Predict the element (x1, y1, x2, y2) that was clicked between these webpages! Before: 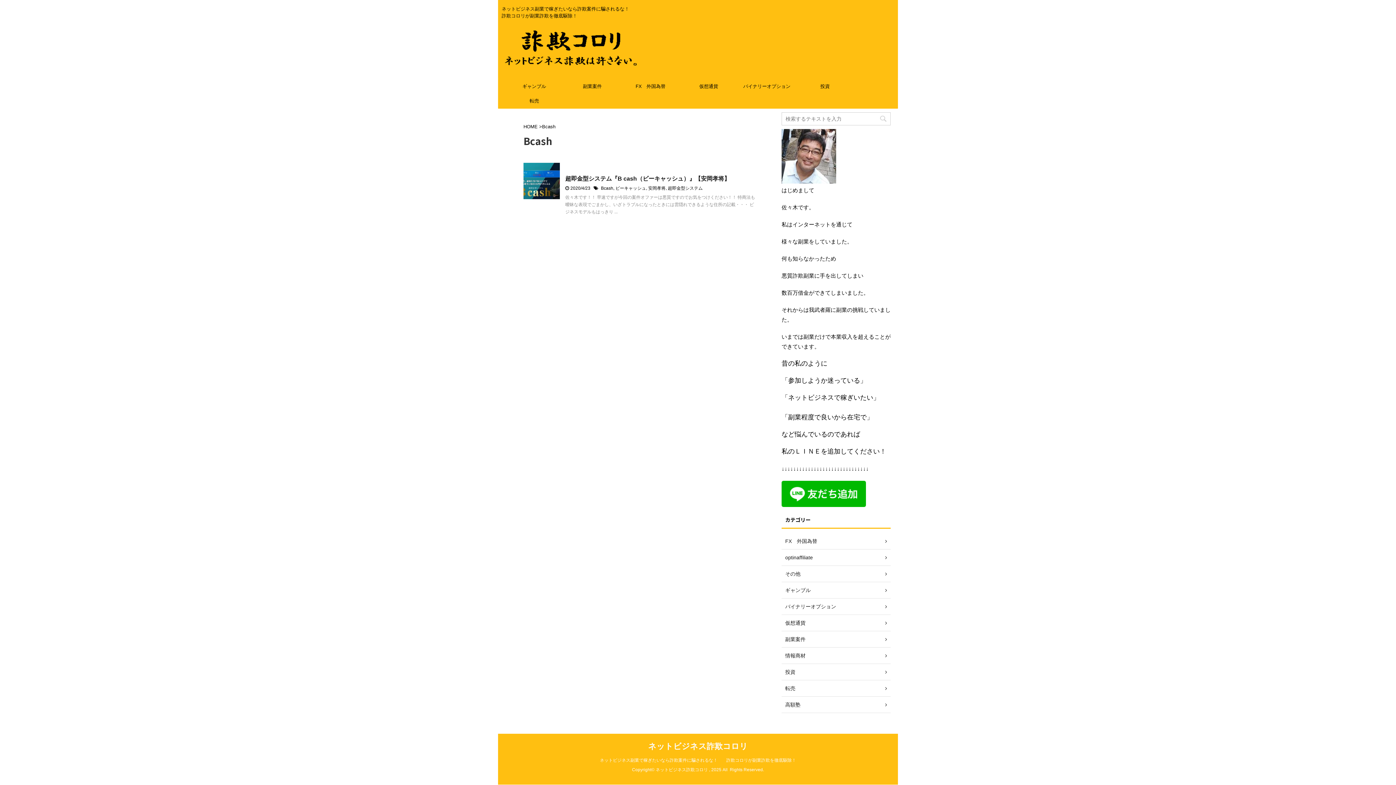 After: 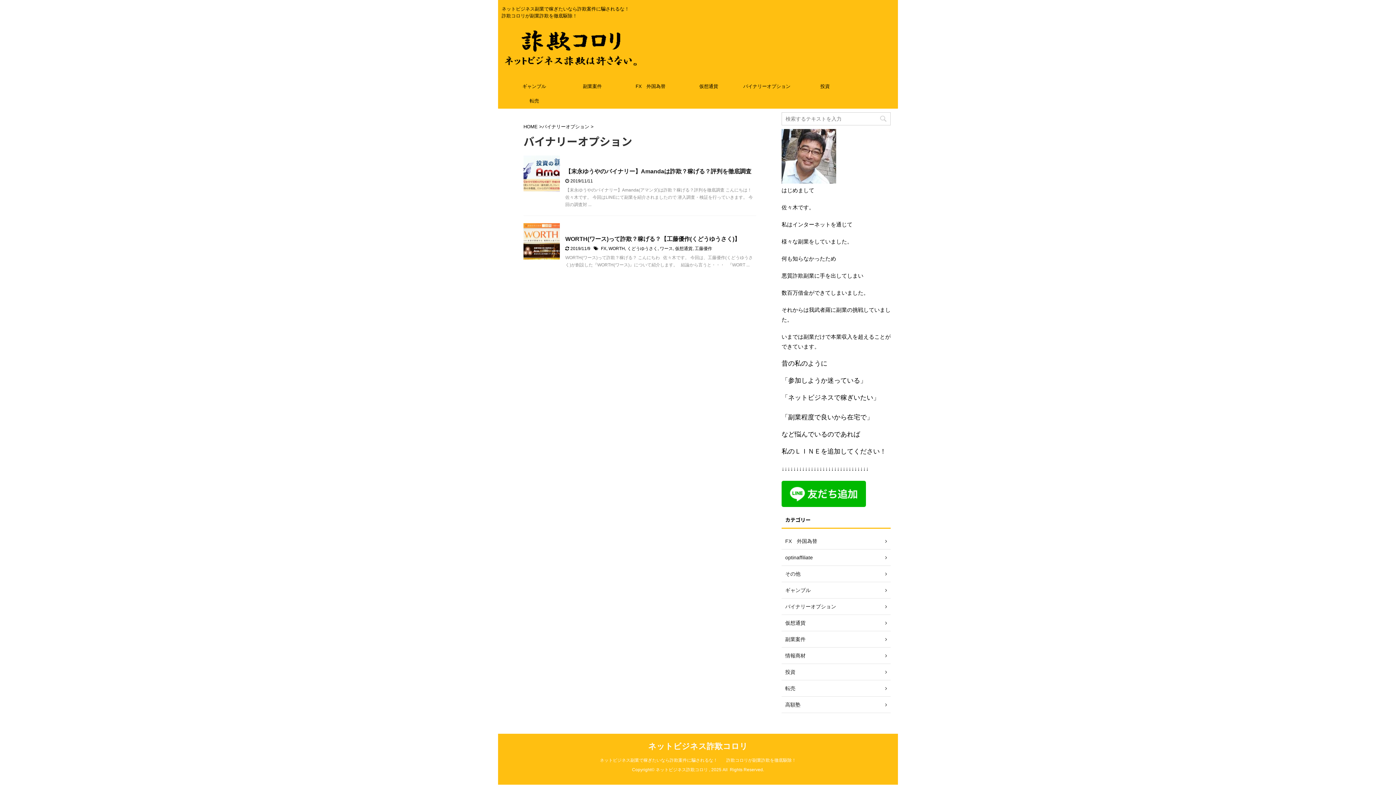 Action: label: バイナリーオプション bbox: (738, 79, 796, 93)